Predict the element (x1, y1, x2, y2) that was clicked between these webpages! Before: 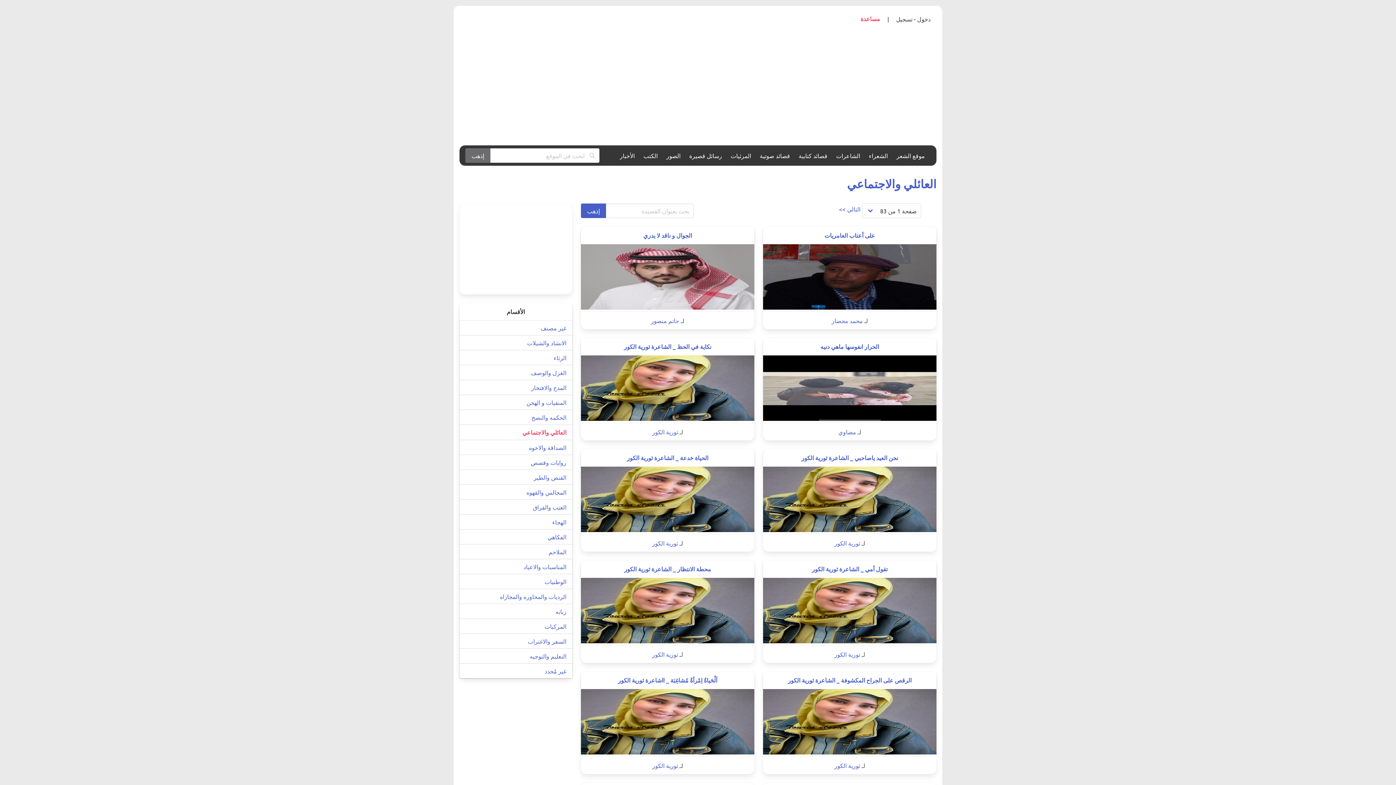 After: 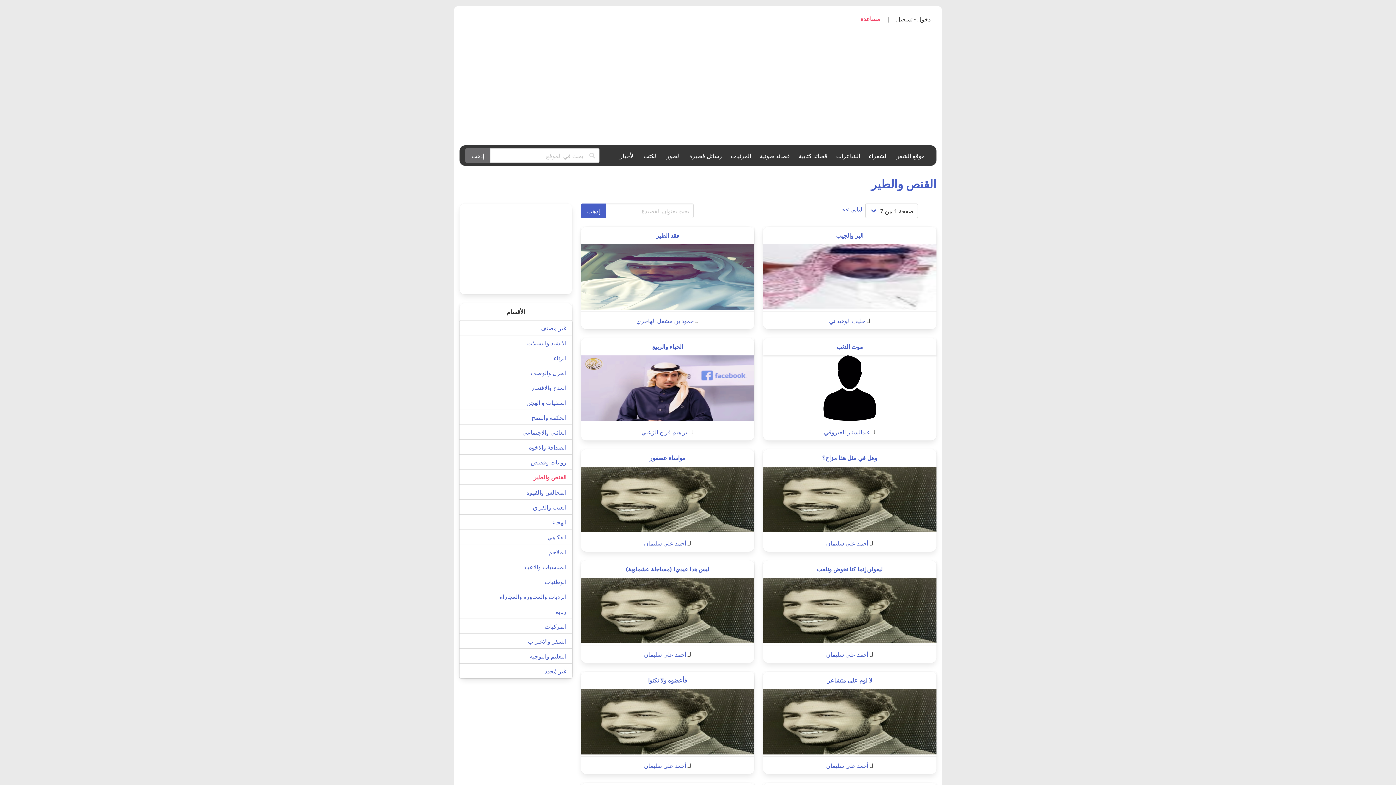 Action: bbox: (533, 473, 566, 481) label: القنص والطير